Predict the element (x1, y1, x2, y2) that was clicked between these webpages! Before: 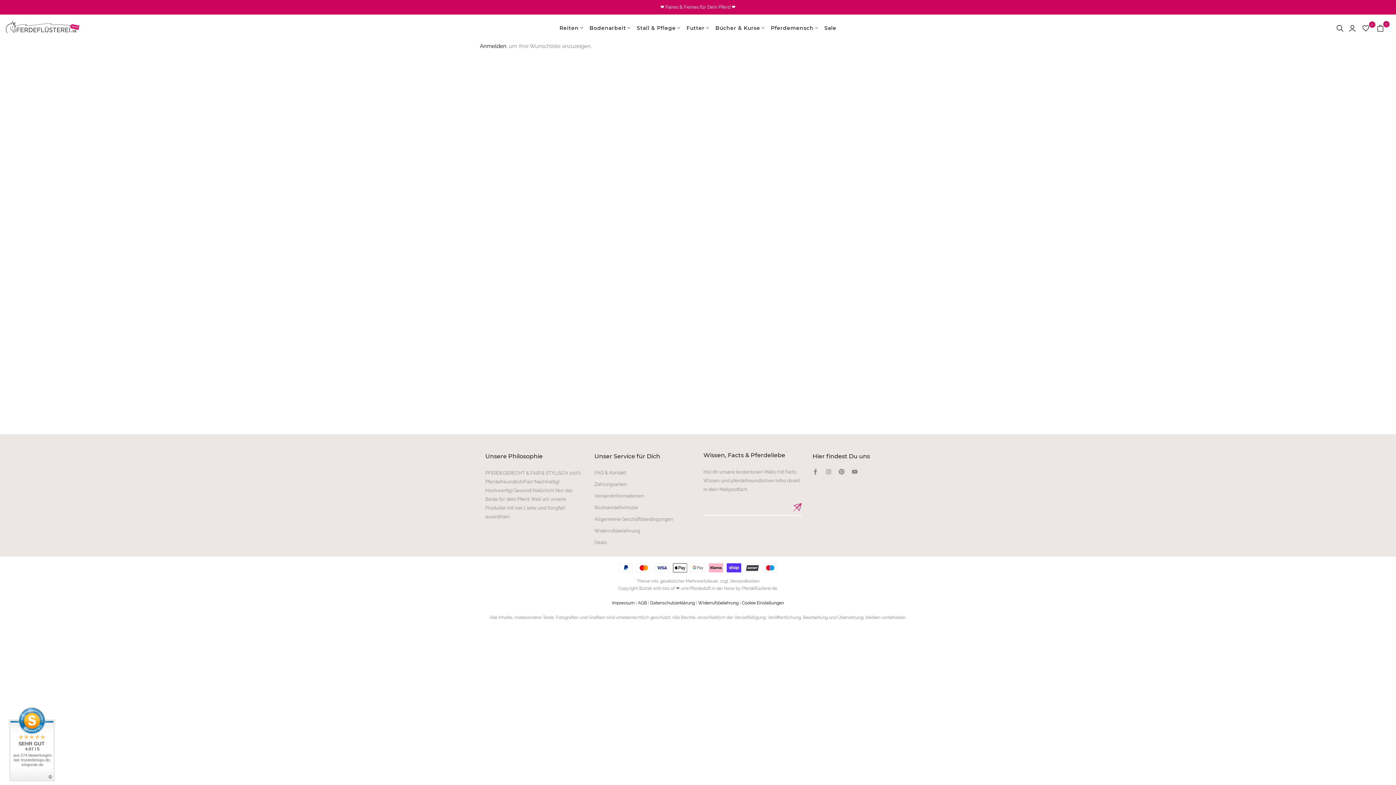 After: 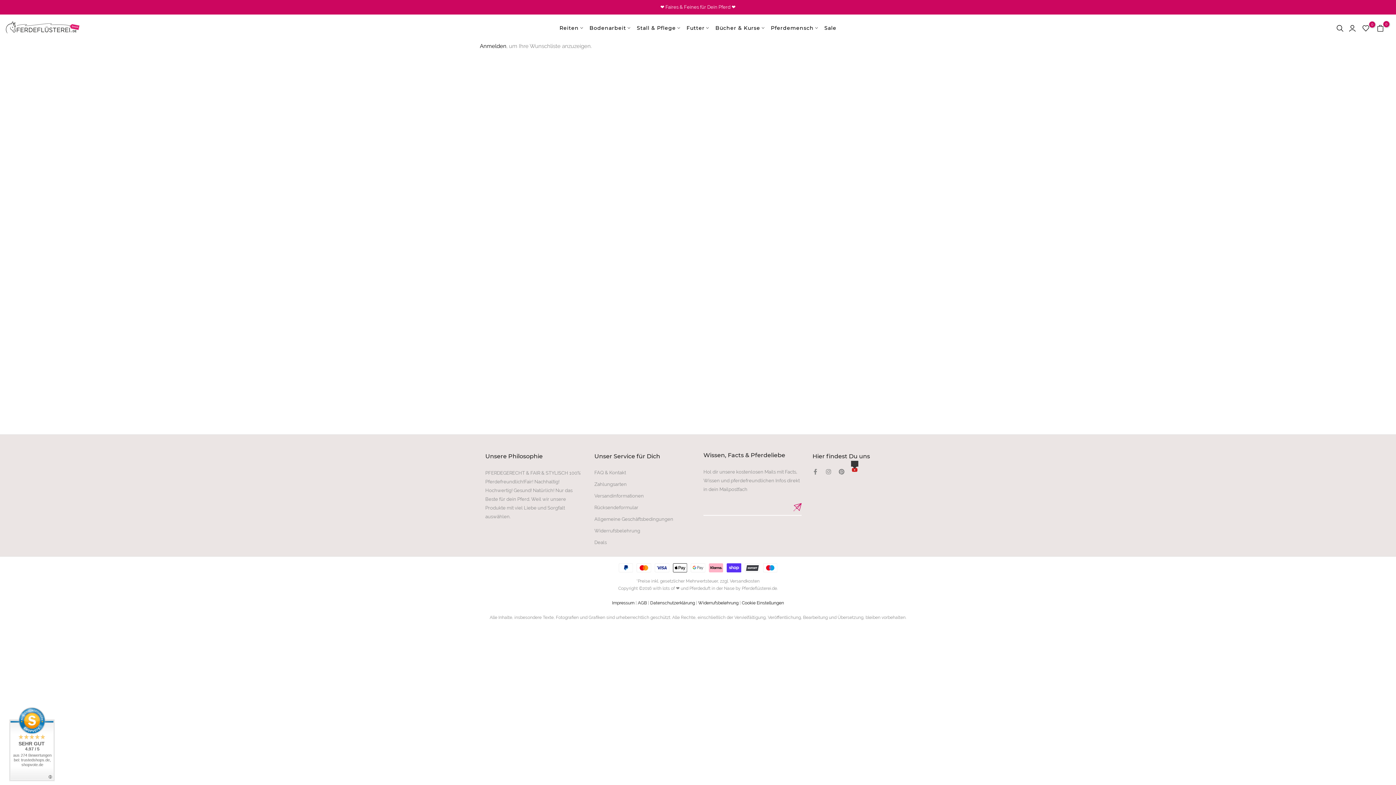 Action: bbox: (852, 469, 857, 474)